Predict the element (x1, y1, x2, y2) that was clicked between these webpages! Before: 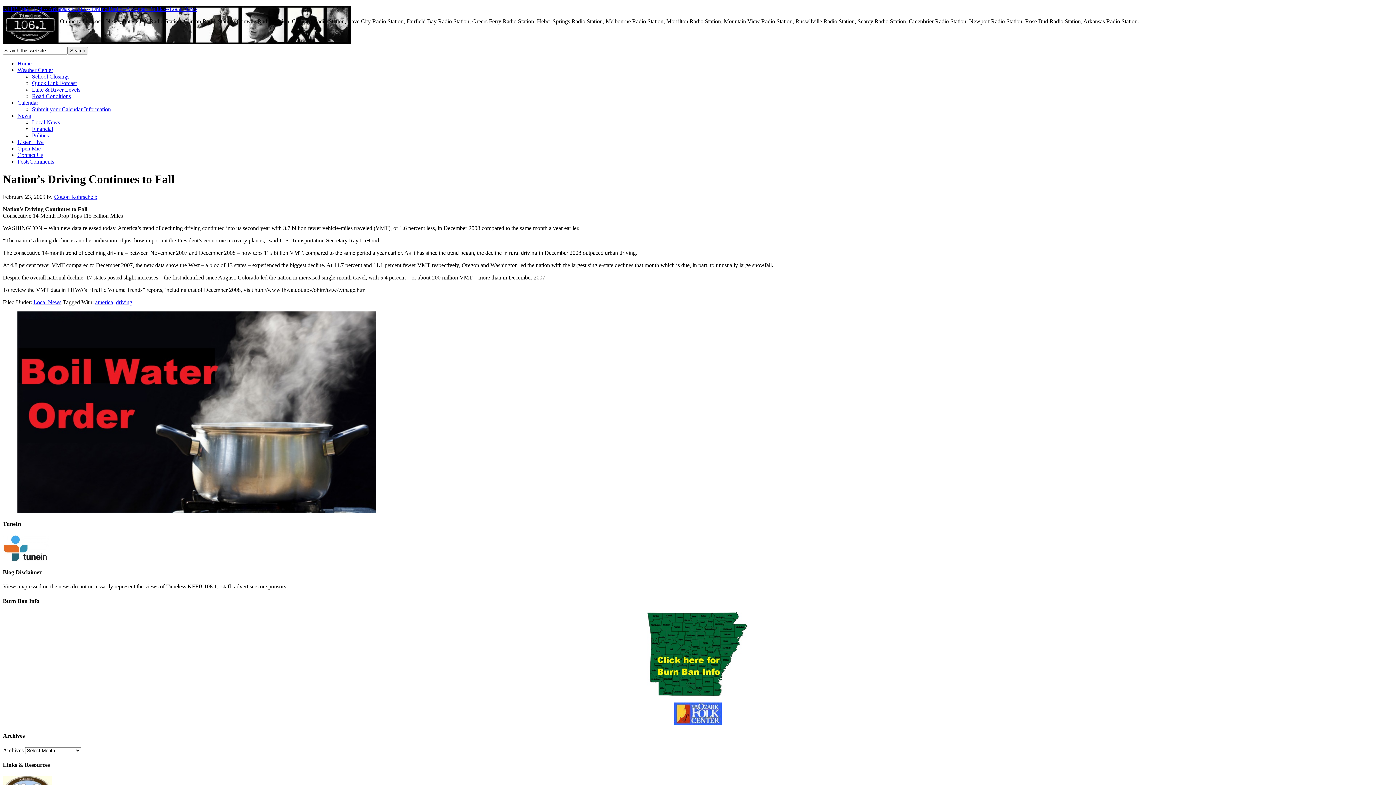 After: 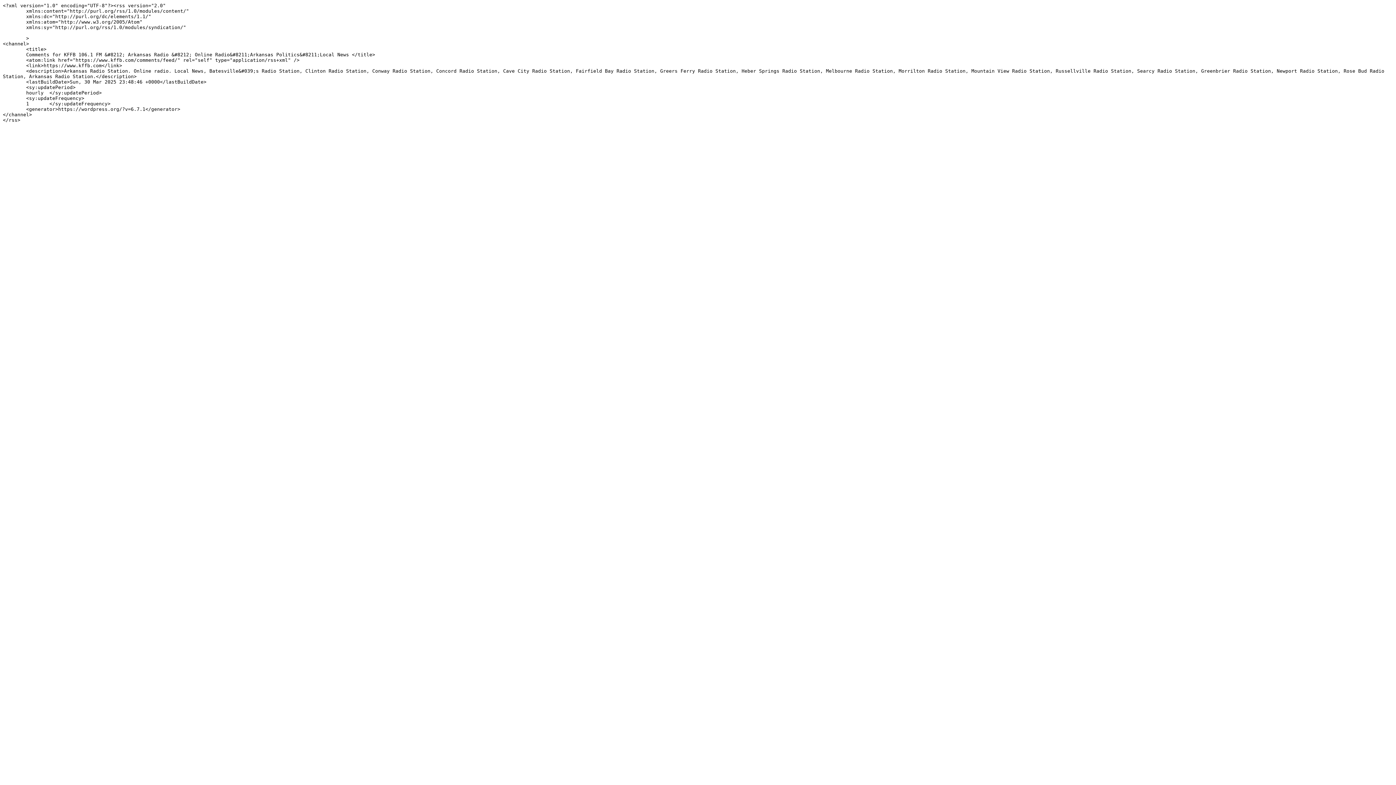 Action: label: Comments bbox: (29, 158, 54, 164)